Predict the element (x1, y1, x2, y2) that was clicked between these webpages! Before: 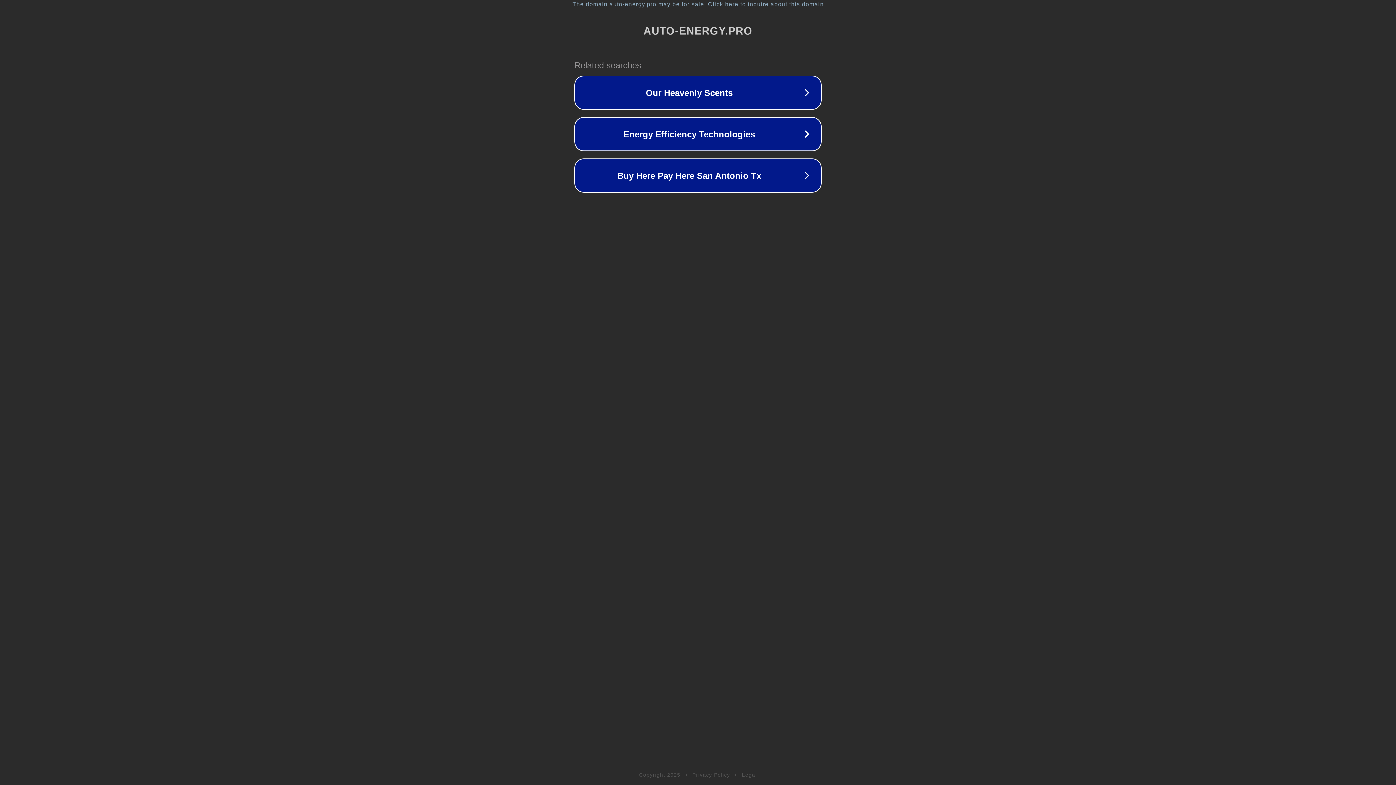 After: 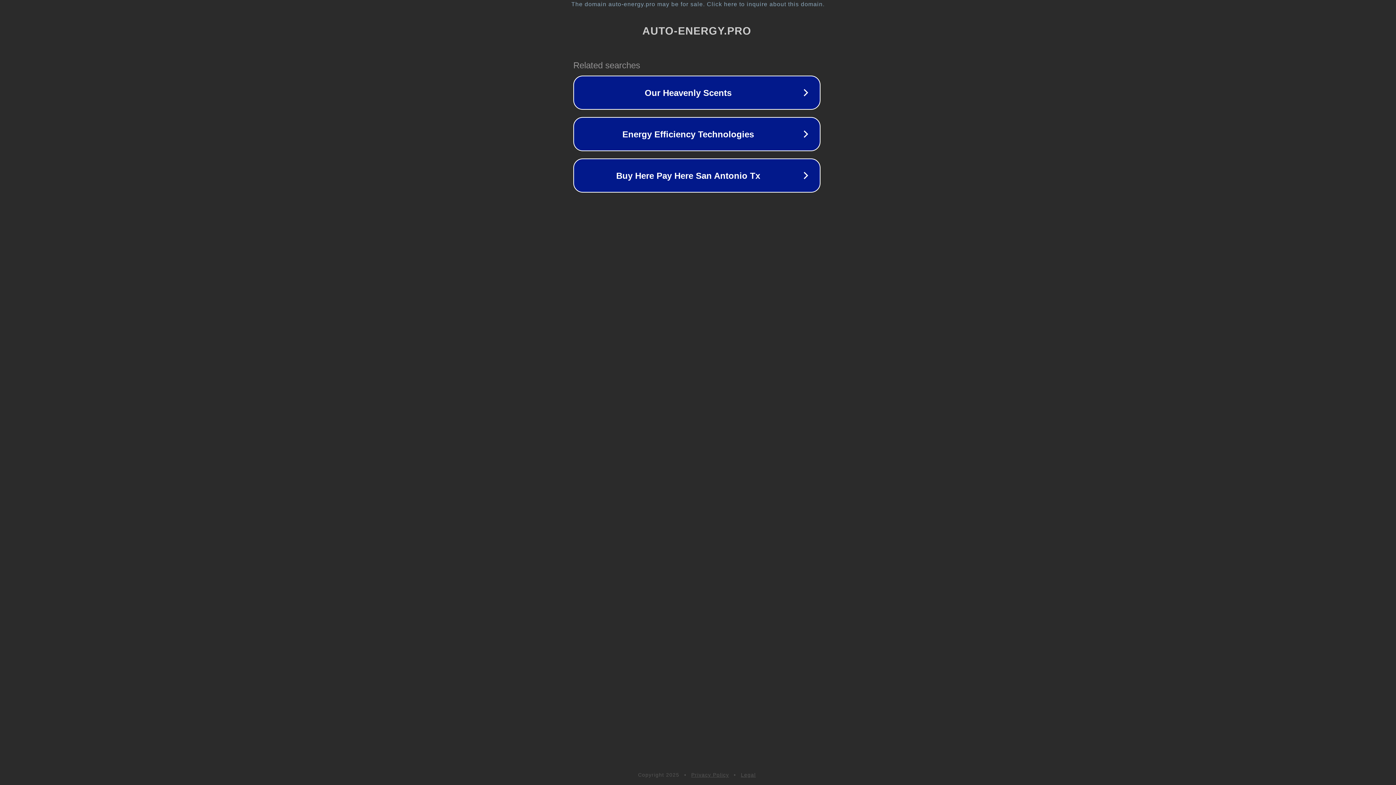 Action: bbox: (1, 1, 1397, 7) label: The domain auto-energy.pro may be for sale. Click here to inquire about this domain.